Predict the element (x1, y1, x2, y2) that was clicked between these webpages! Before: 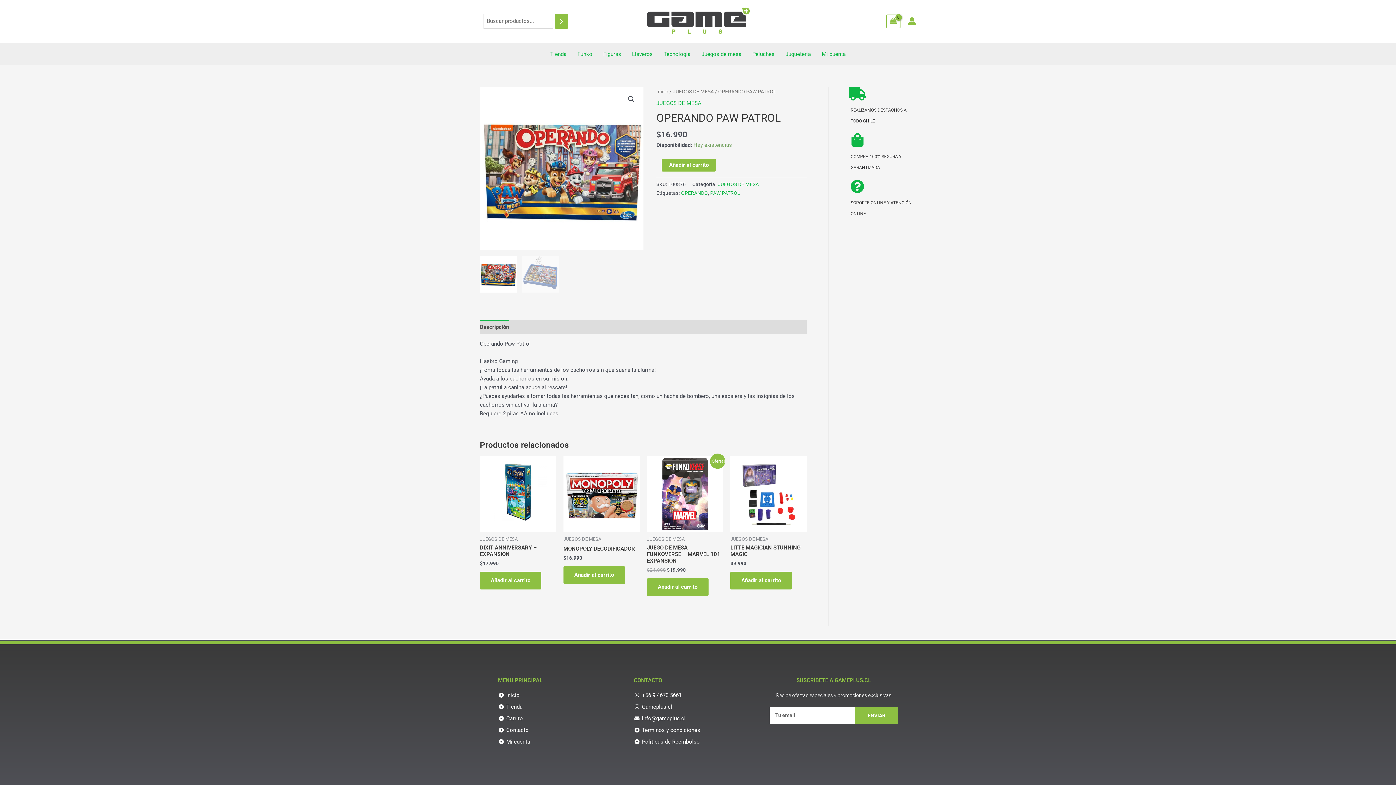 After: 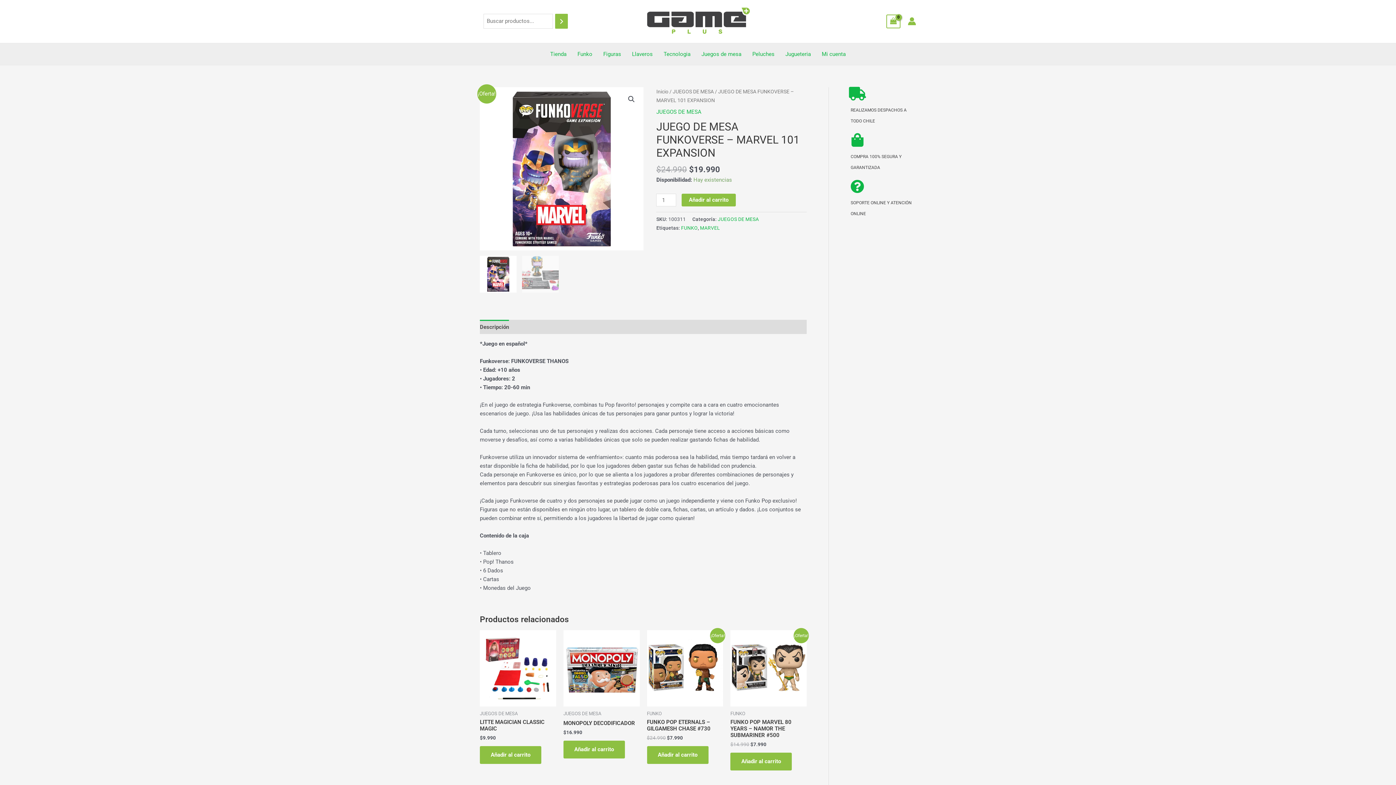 Action: label: JUEGO DE MESA FUNKOVERSE – MARVEL 101 EXPANSION bbox: (647, 544, 723, 567)